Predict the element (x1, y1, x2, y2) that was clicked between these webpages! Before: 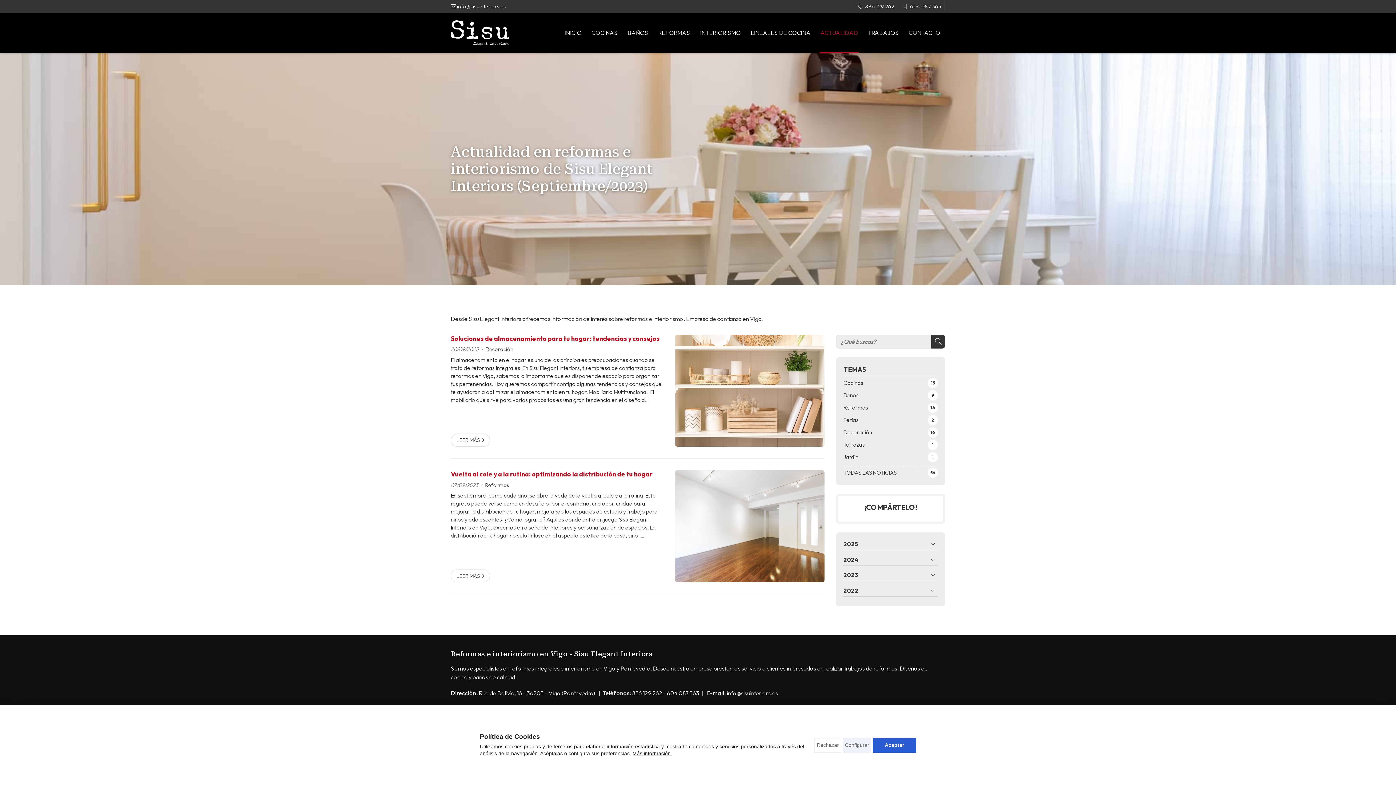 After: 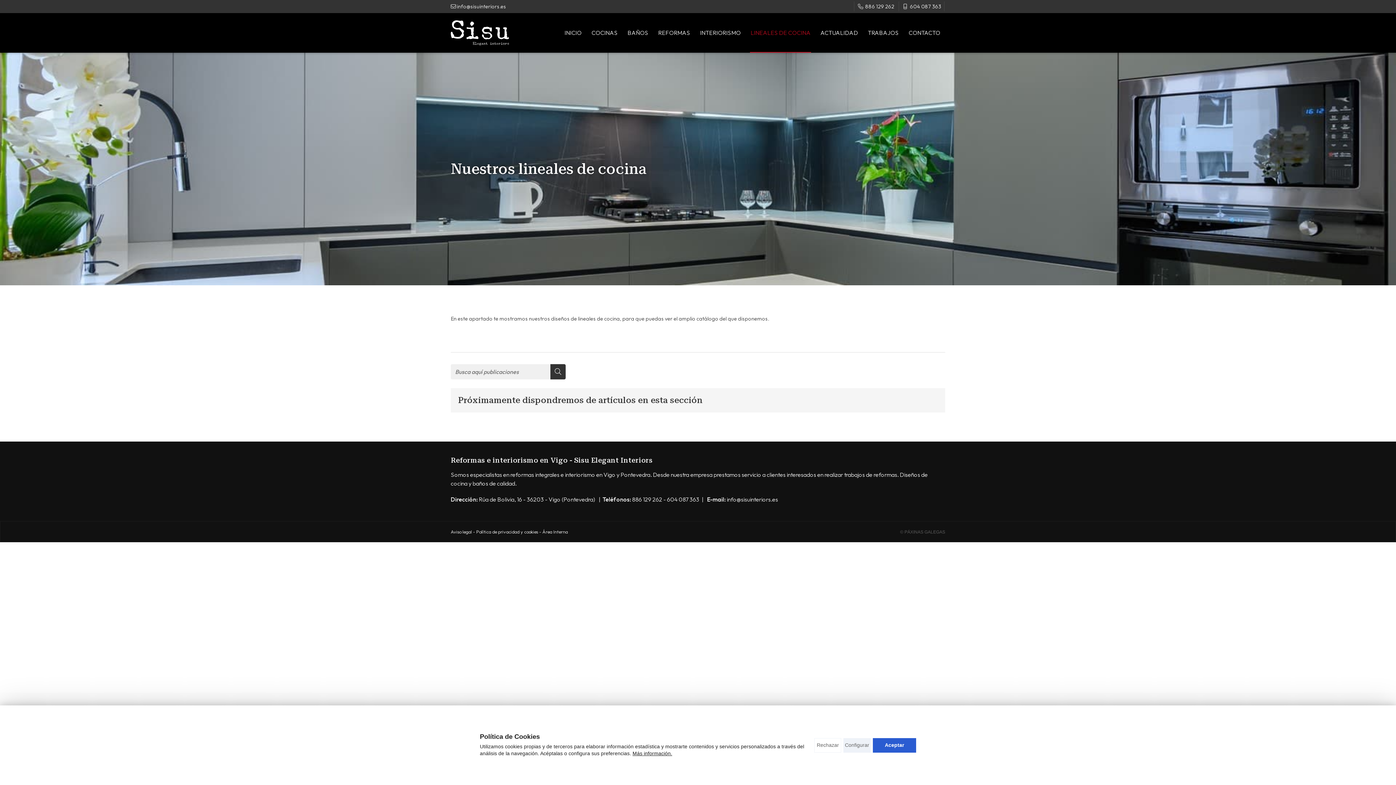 Action: bbox: (750, 12, 811, 52) label: LINEALES DE COCINA